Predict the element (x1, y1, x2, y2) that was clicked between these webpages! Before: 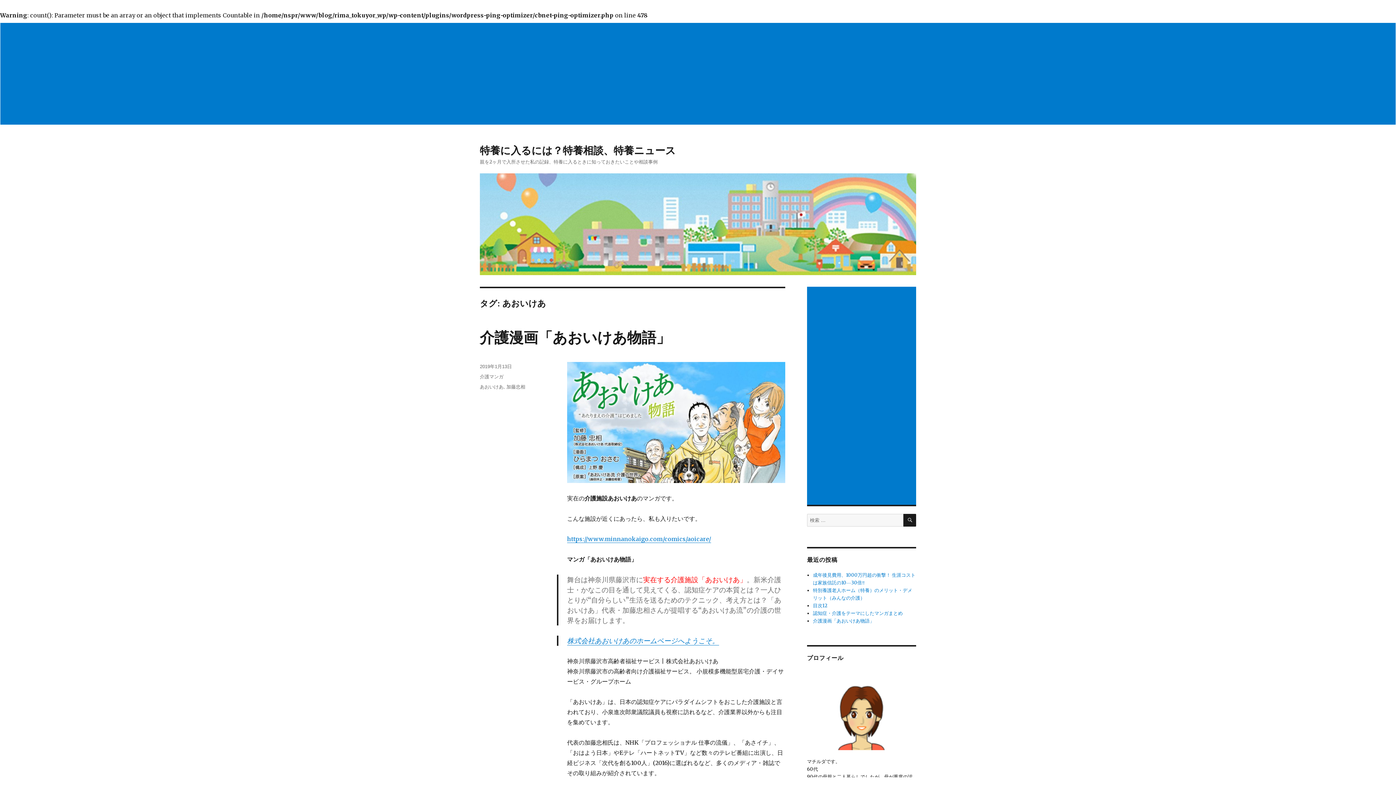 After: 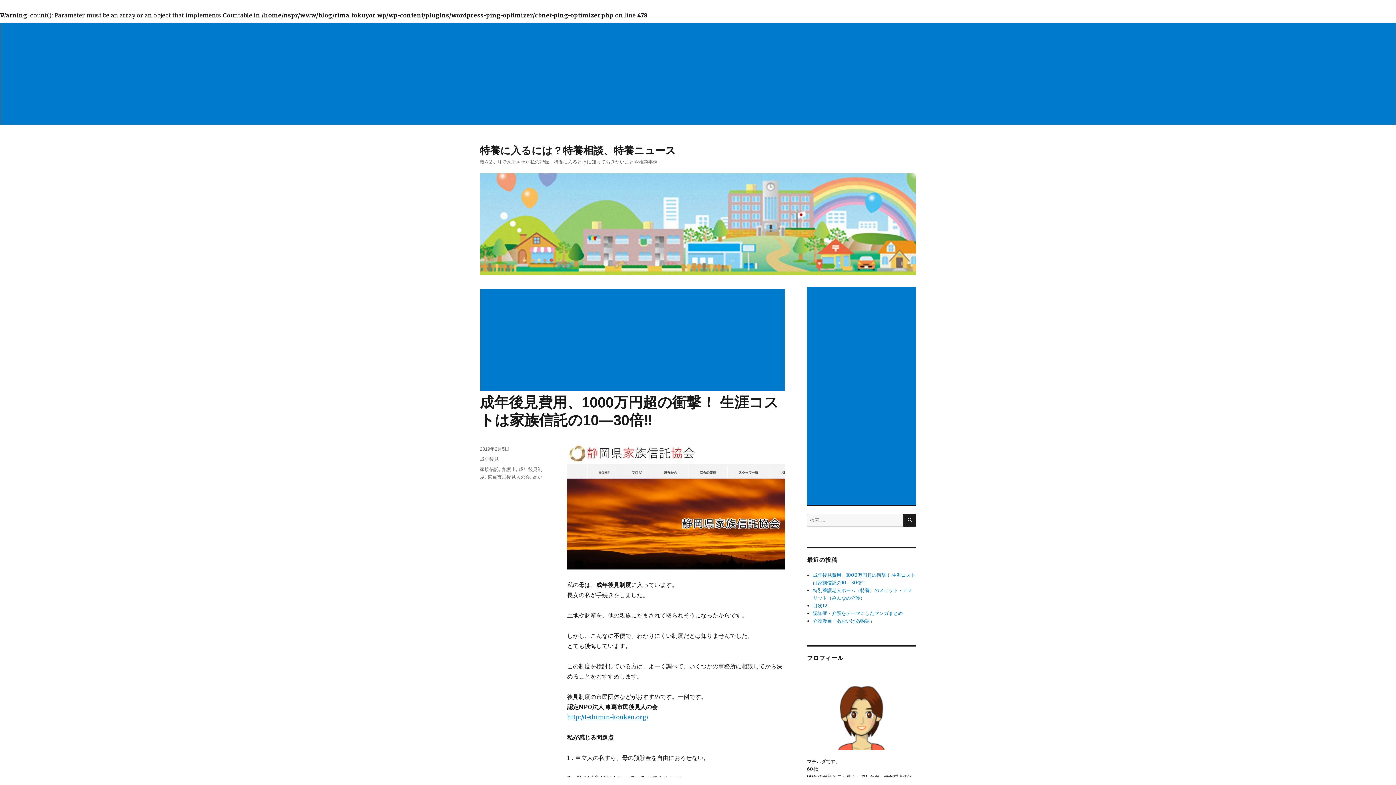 Action: bbox: (480, 145, 676, 156) label: 特養に入るには？特養相談、特養ニュース